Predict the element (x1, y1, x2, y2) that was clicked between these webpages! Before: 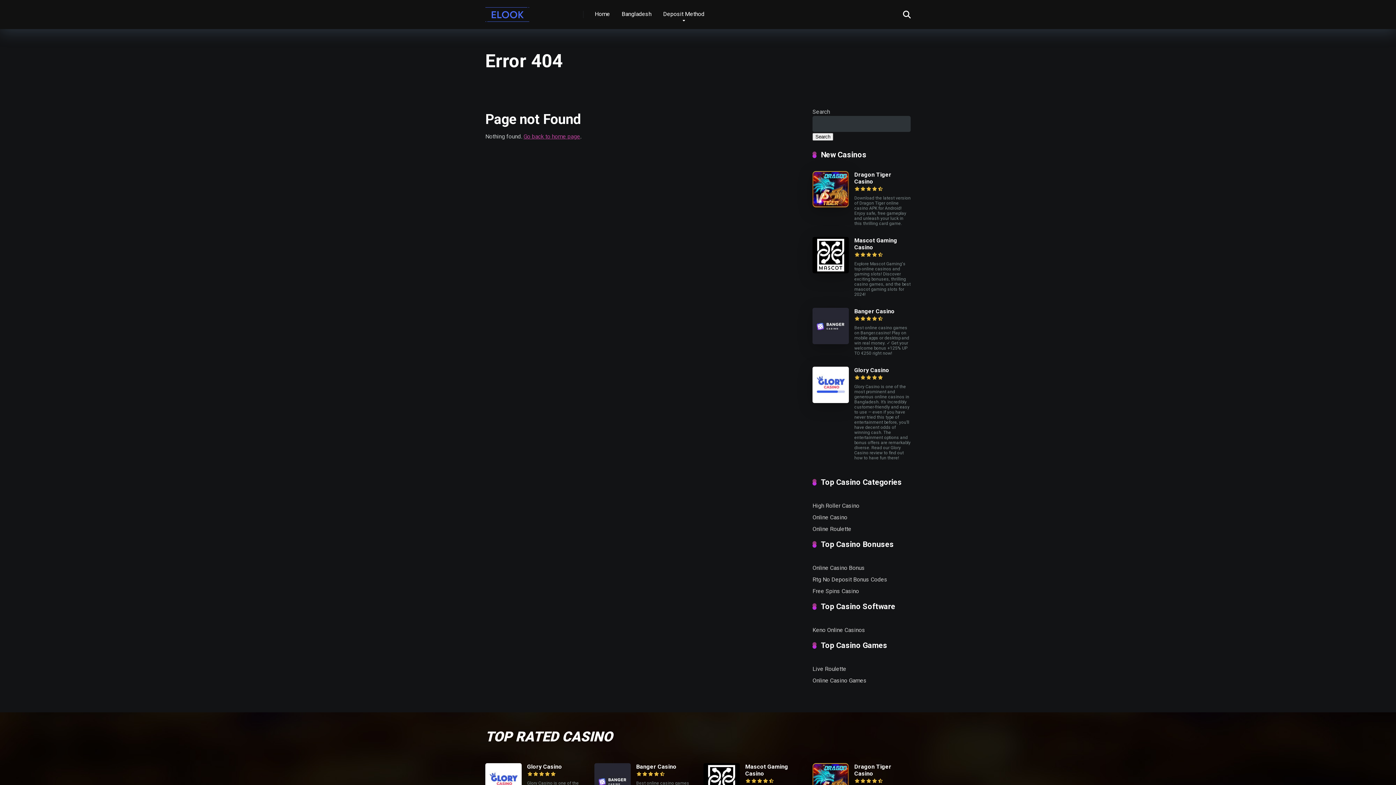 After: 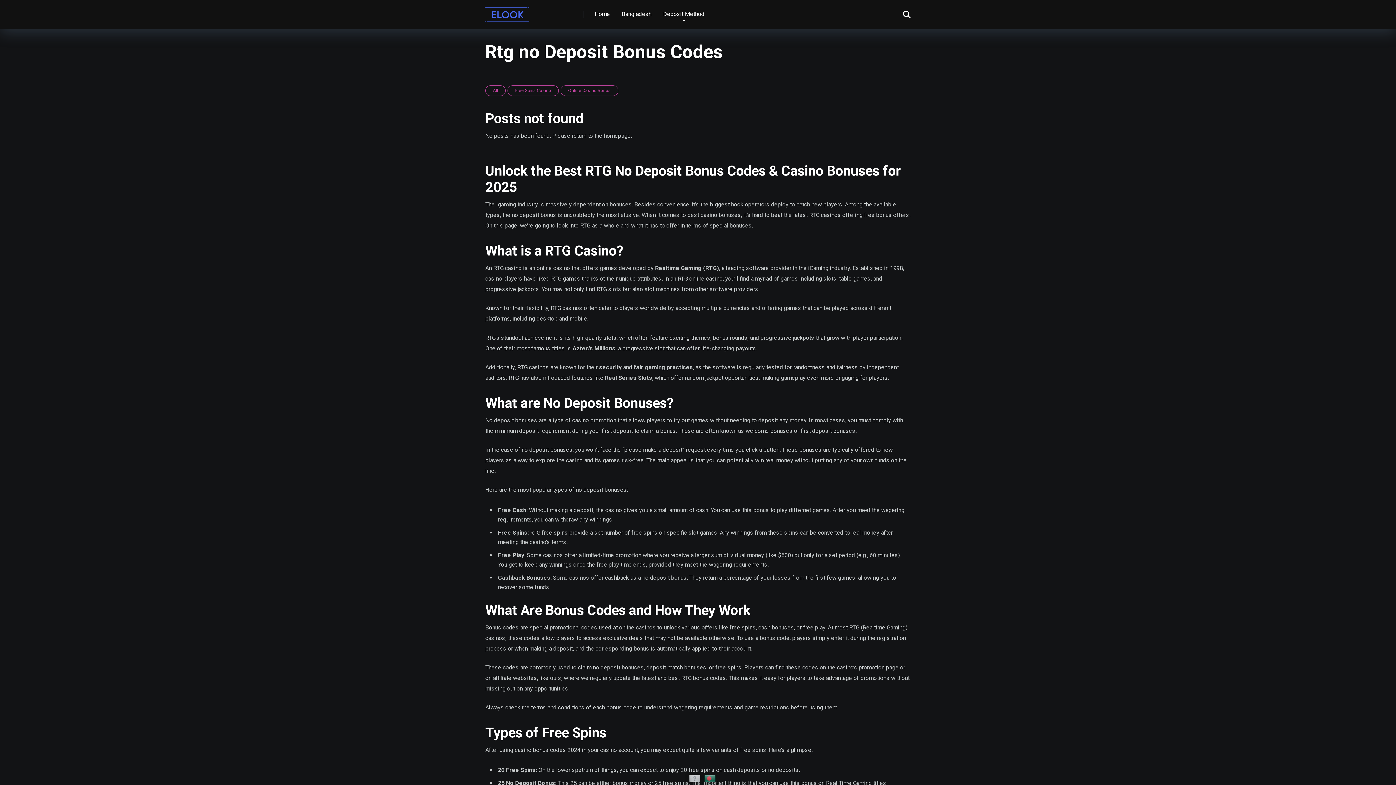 Action: bbox: (812, 573, 887, 584) label: Rtg No Deposit Bonus Codes